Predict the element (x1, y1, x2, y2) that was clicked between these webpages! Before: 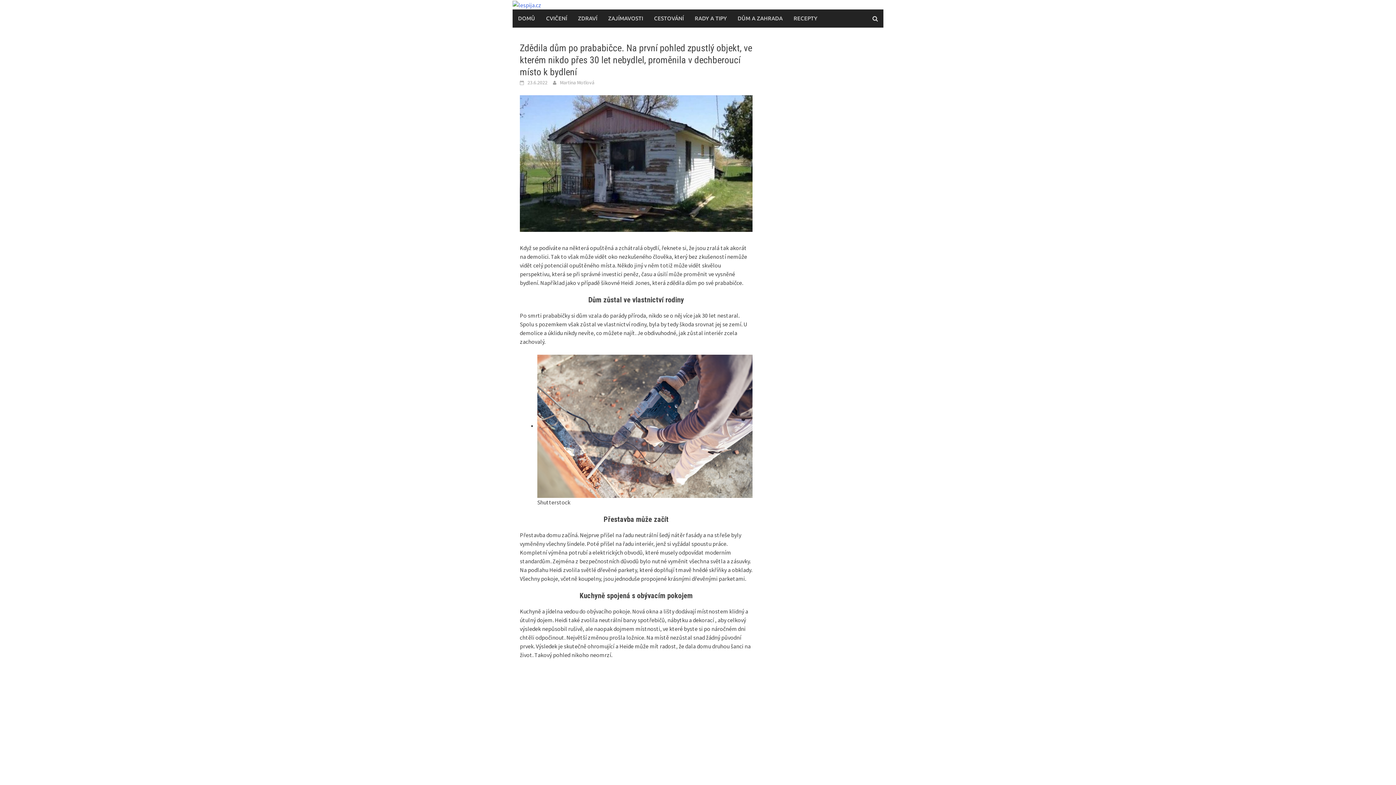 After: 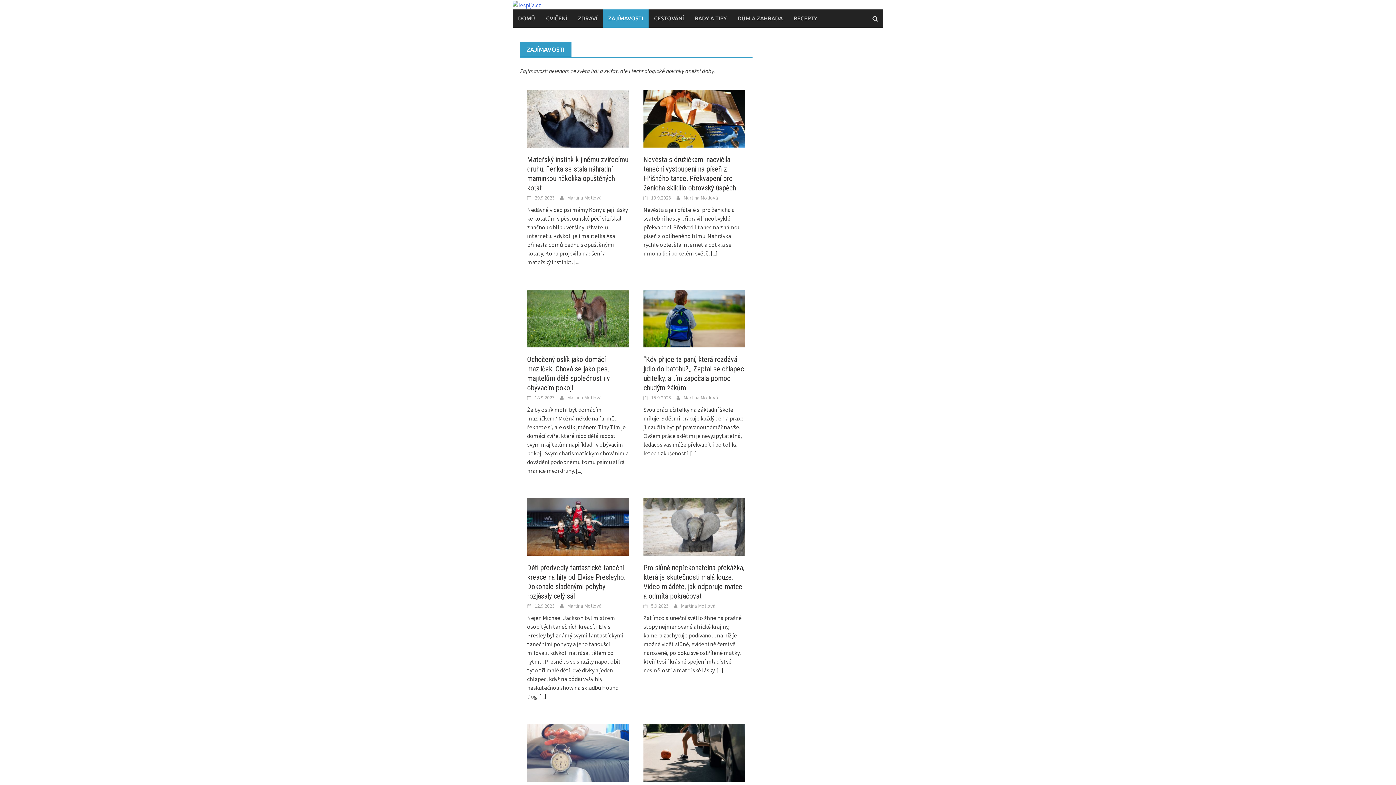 Action: bbox: (602, 9, 648, 27) label: ZAJÍMAVOSTI